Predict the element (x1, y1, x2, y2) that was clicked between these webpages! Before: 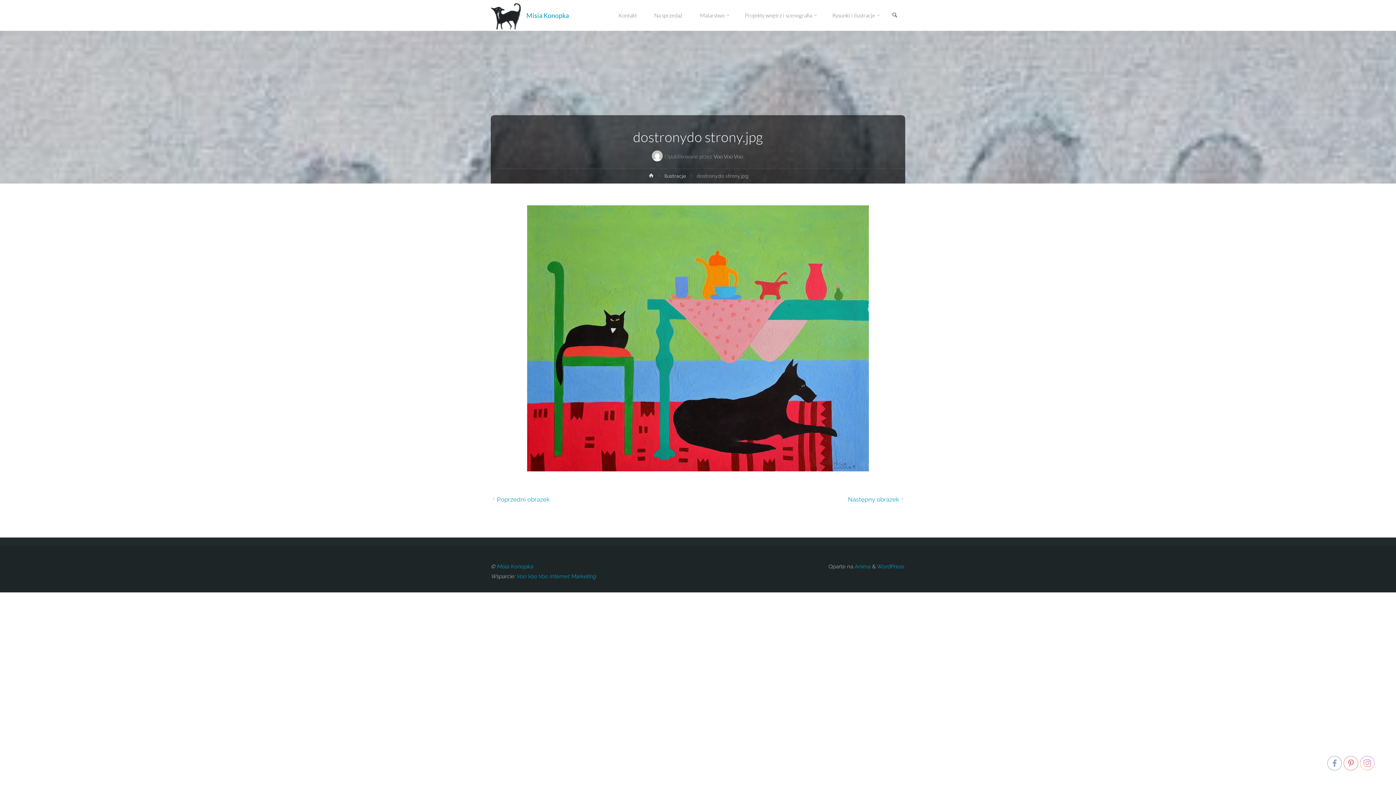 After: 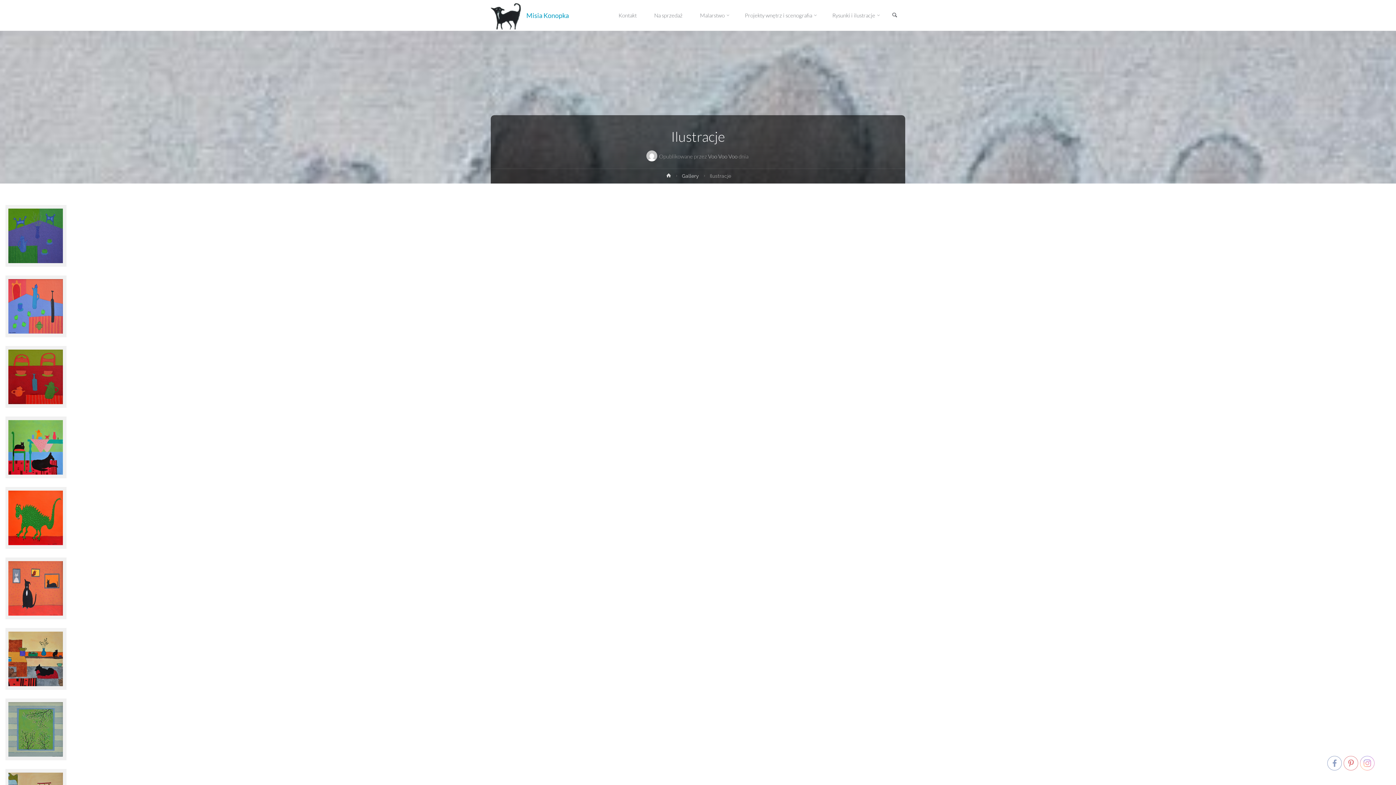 Action: label: Ilustracje bbox: (664, 173, 686, 181)